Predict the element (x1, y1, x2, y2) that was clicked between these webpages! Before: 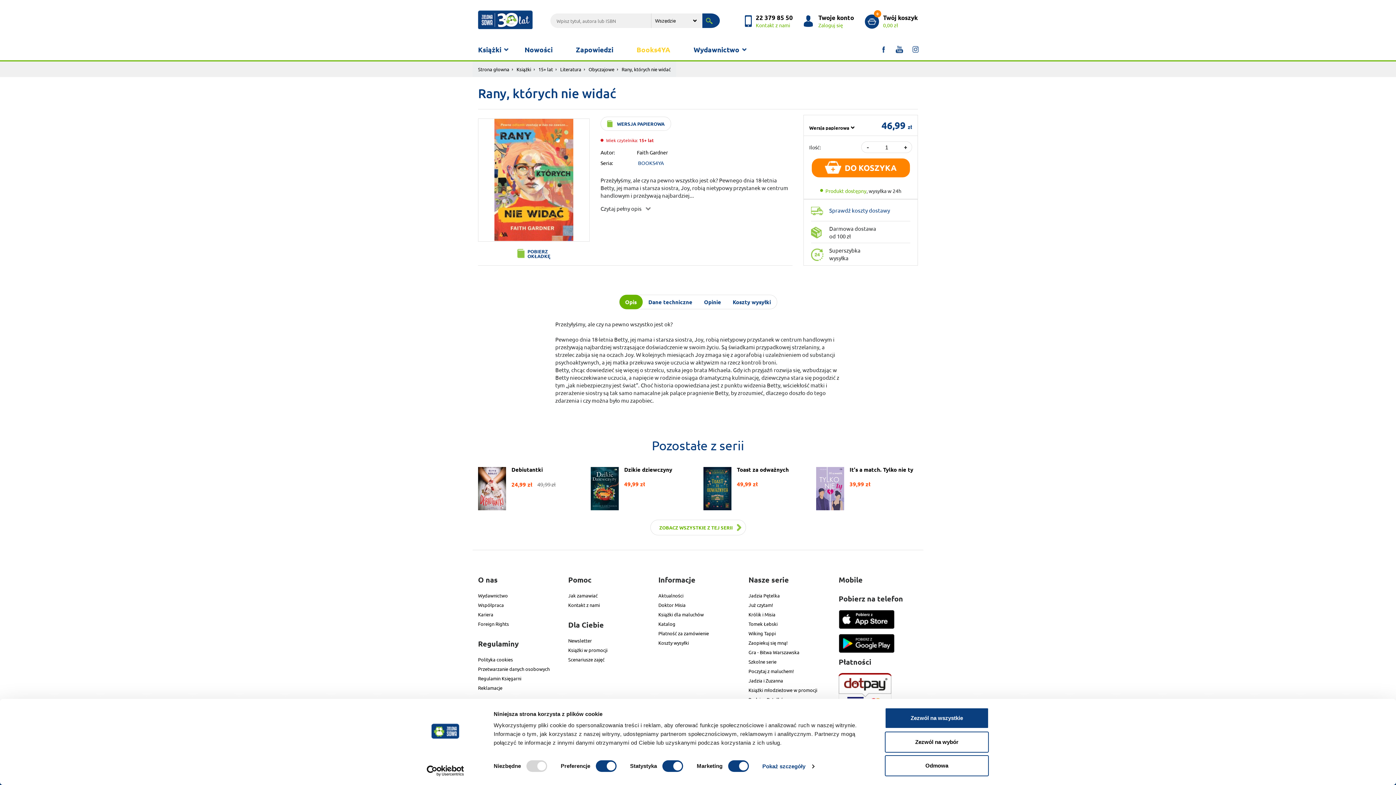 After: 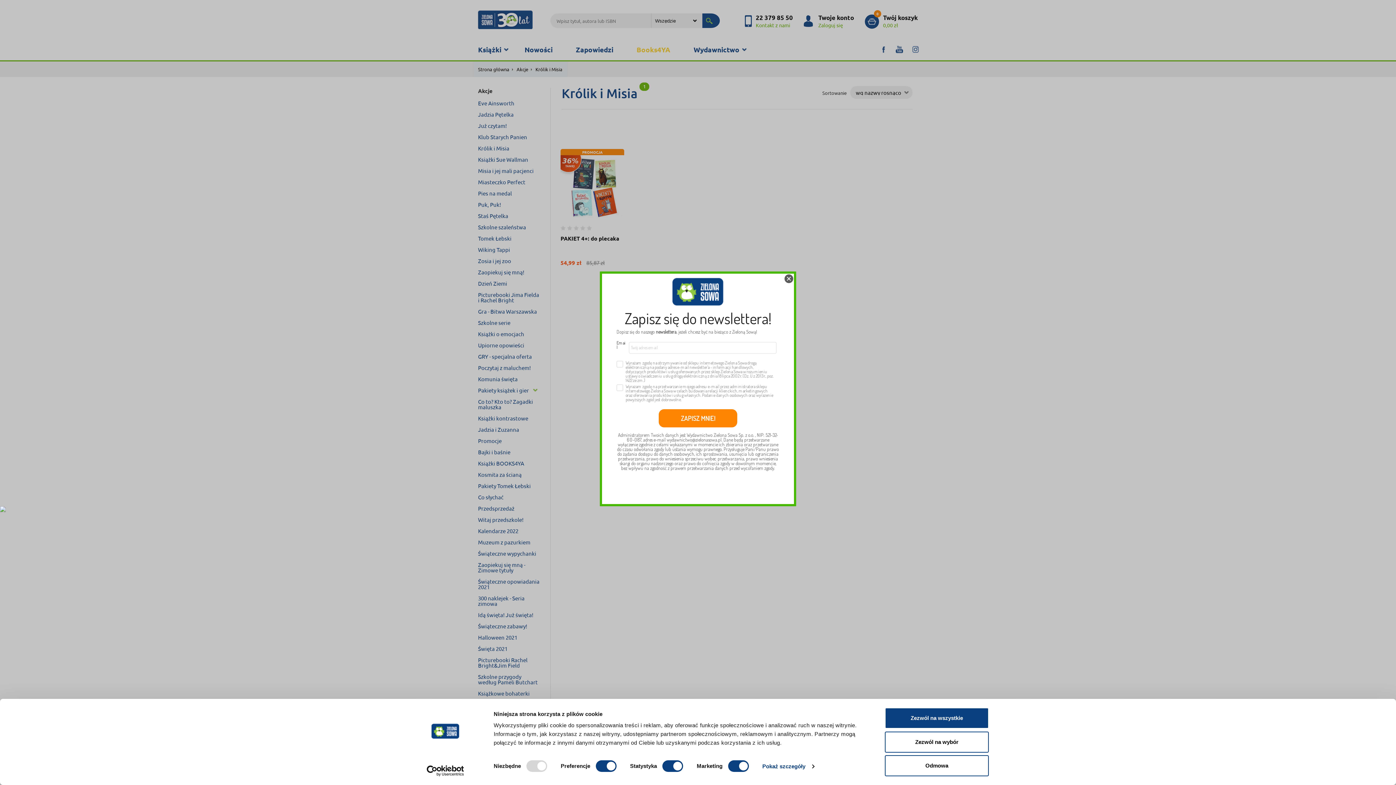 Action: label: Królik i Misia bbox: (748, 611, 775, 617)